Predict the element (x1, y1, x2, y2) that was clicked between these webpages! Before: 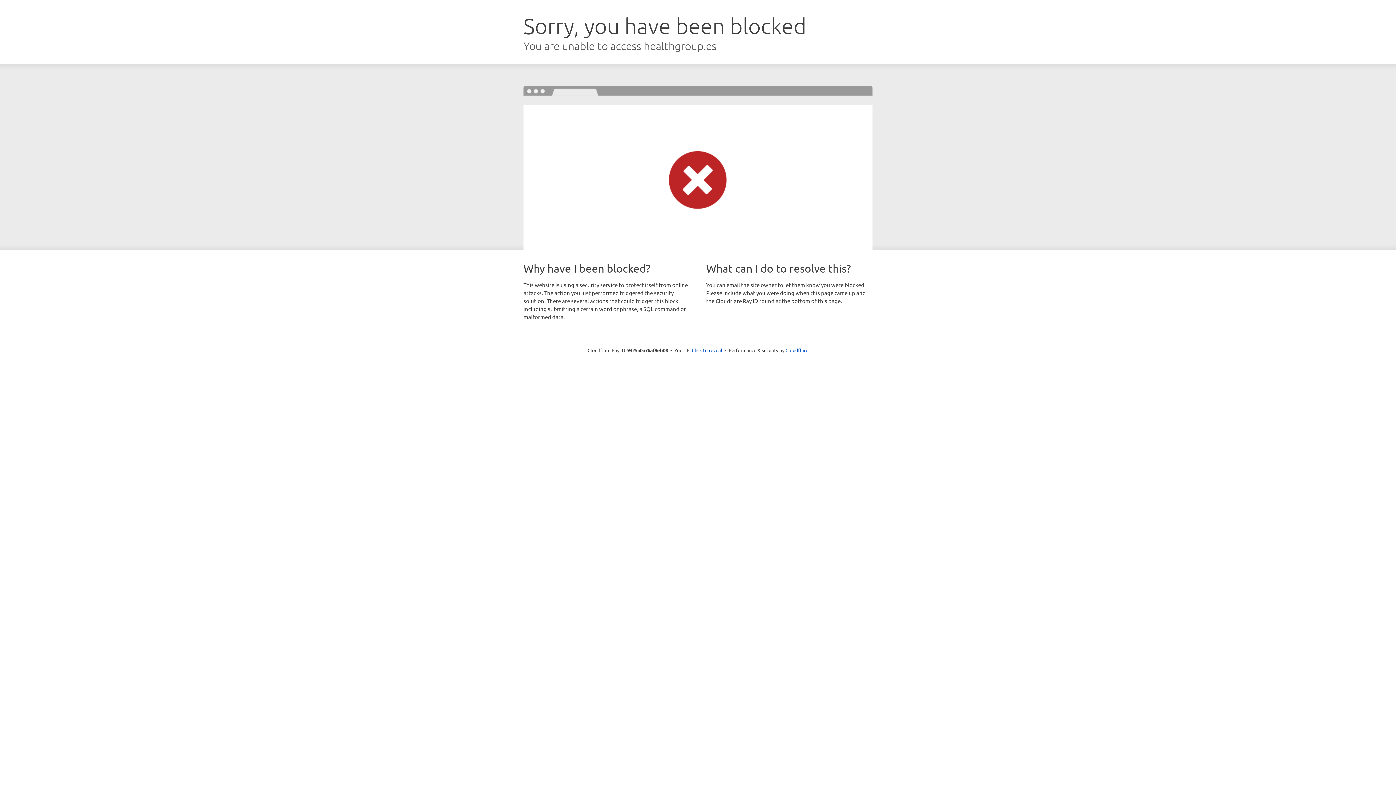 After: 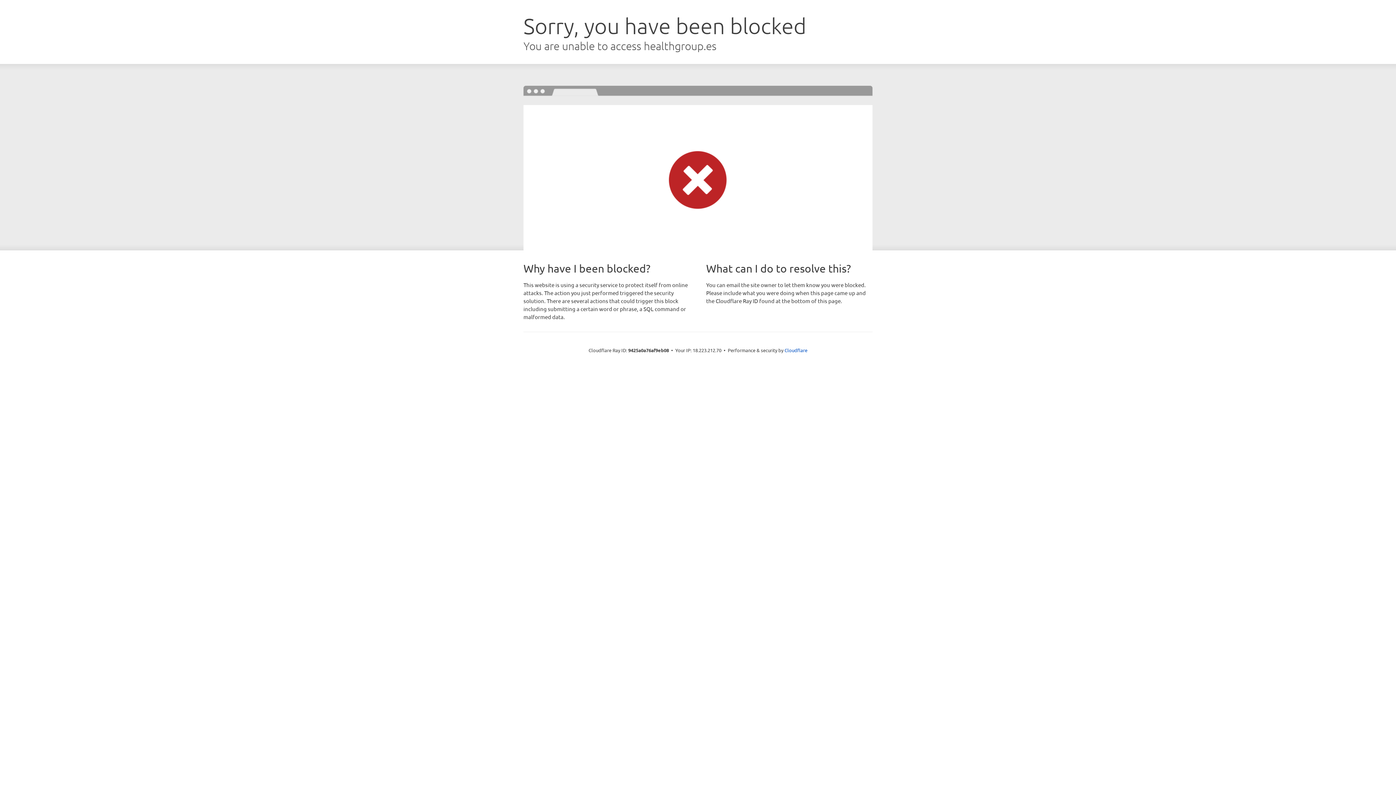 Action: label: Click to reveal bbox: (692, 346, 722, 353)